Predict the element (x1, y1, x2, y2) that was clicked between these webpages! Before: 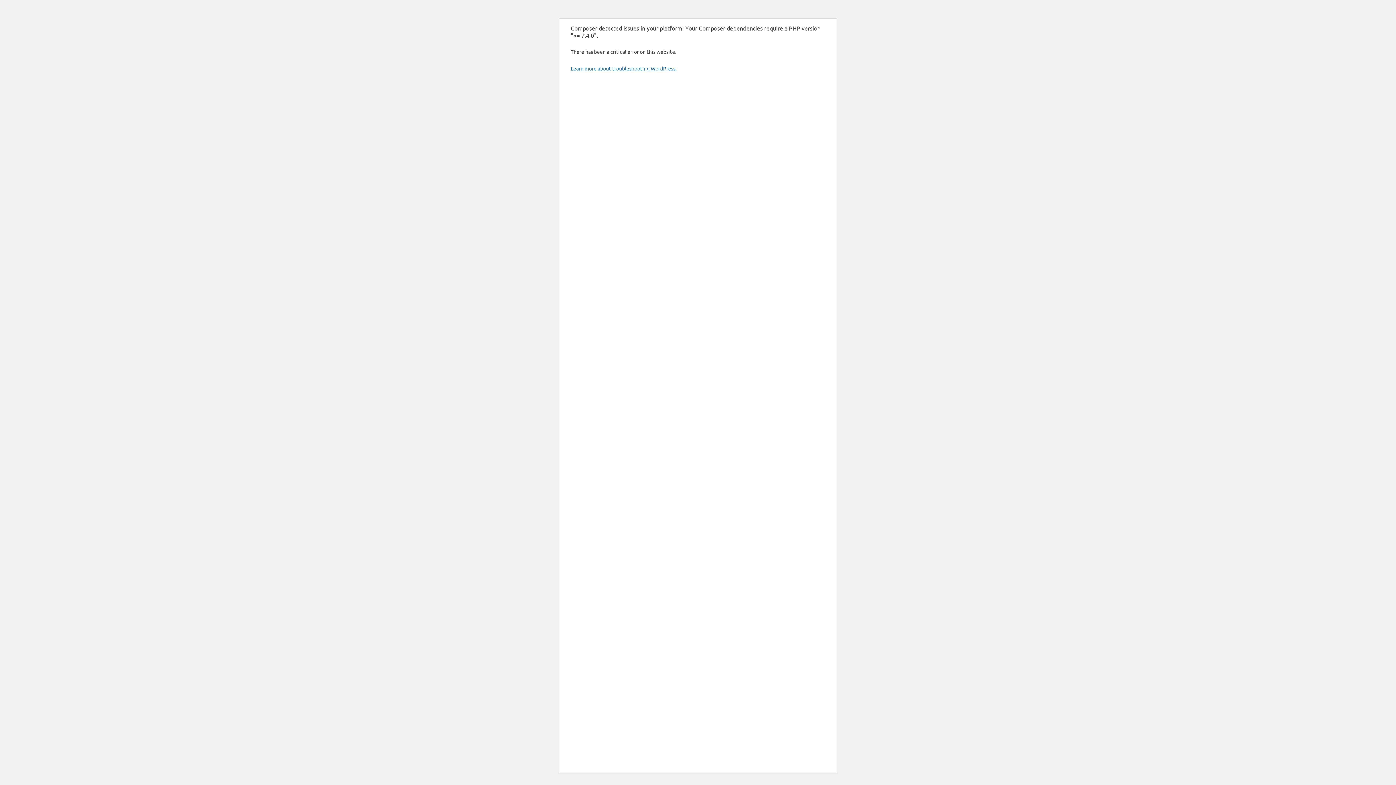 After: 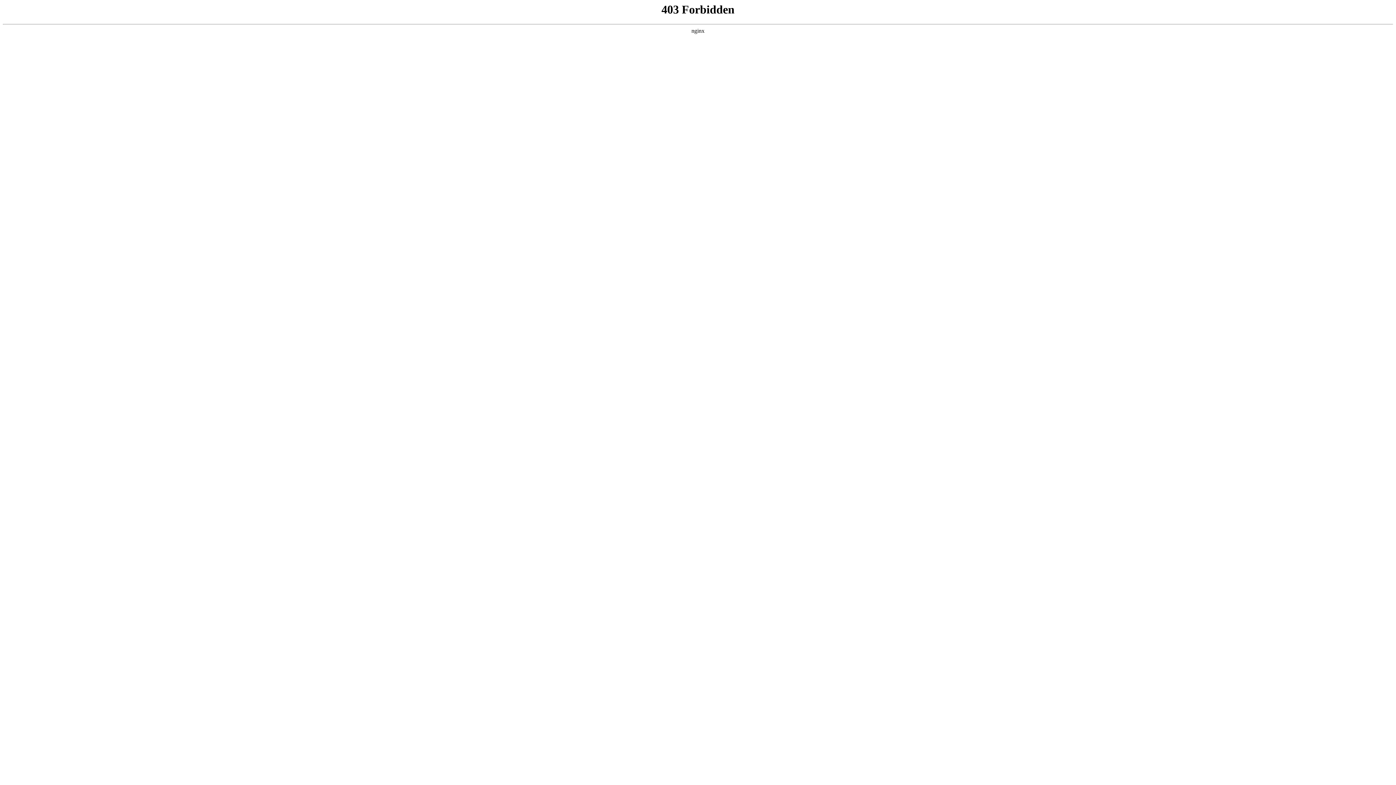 Action: bbox: (570, 65, 676, 71) label: Learn more about troubleshooting WordPress.